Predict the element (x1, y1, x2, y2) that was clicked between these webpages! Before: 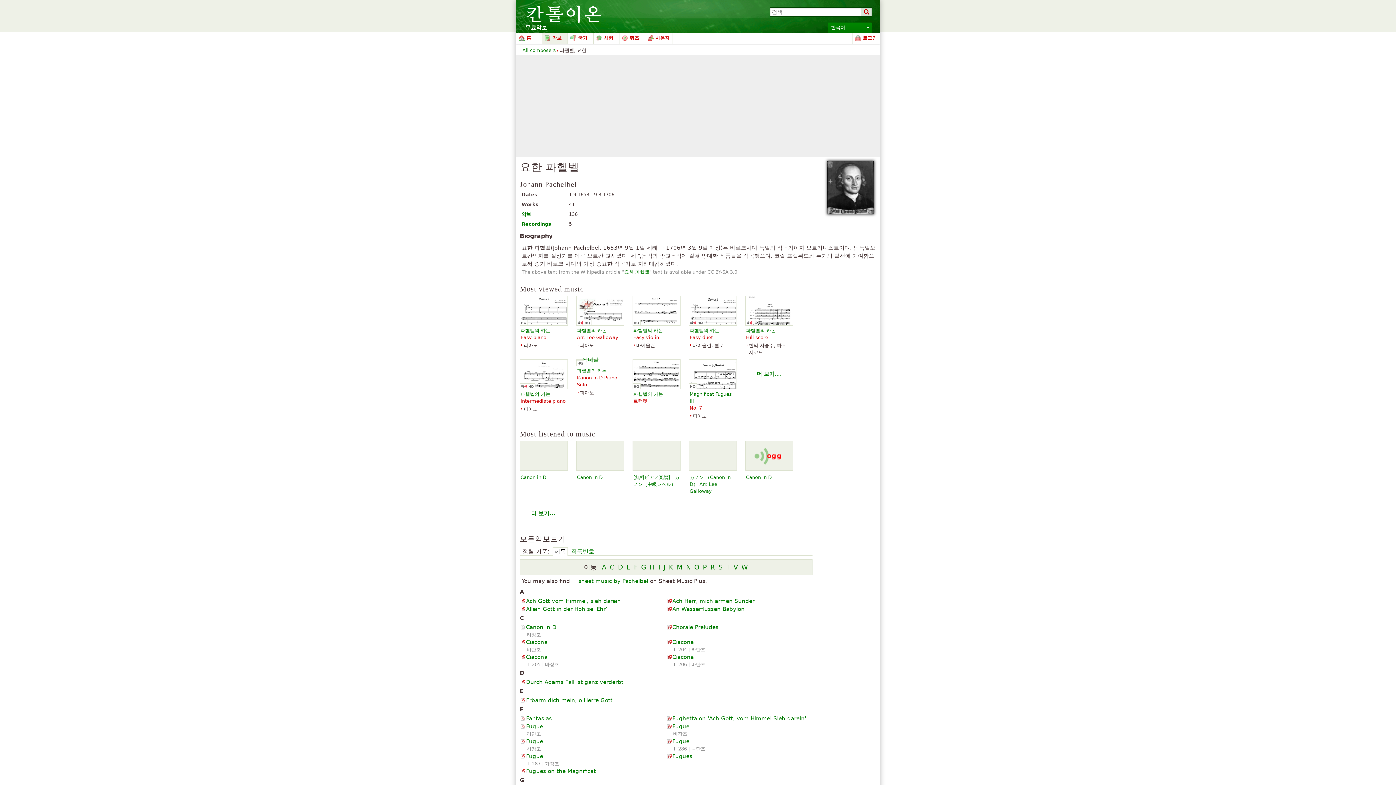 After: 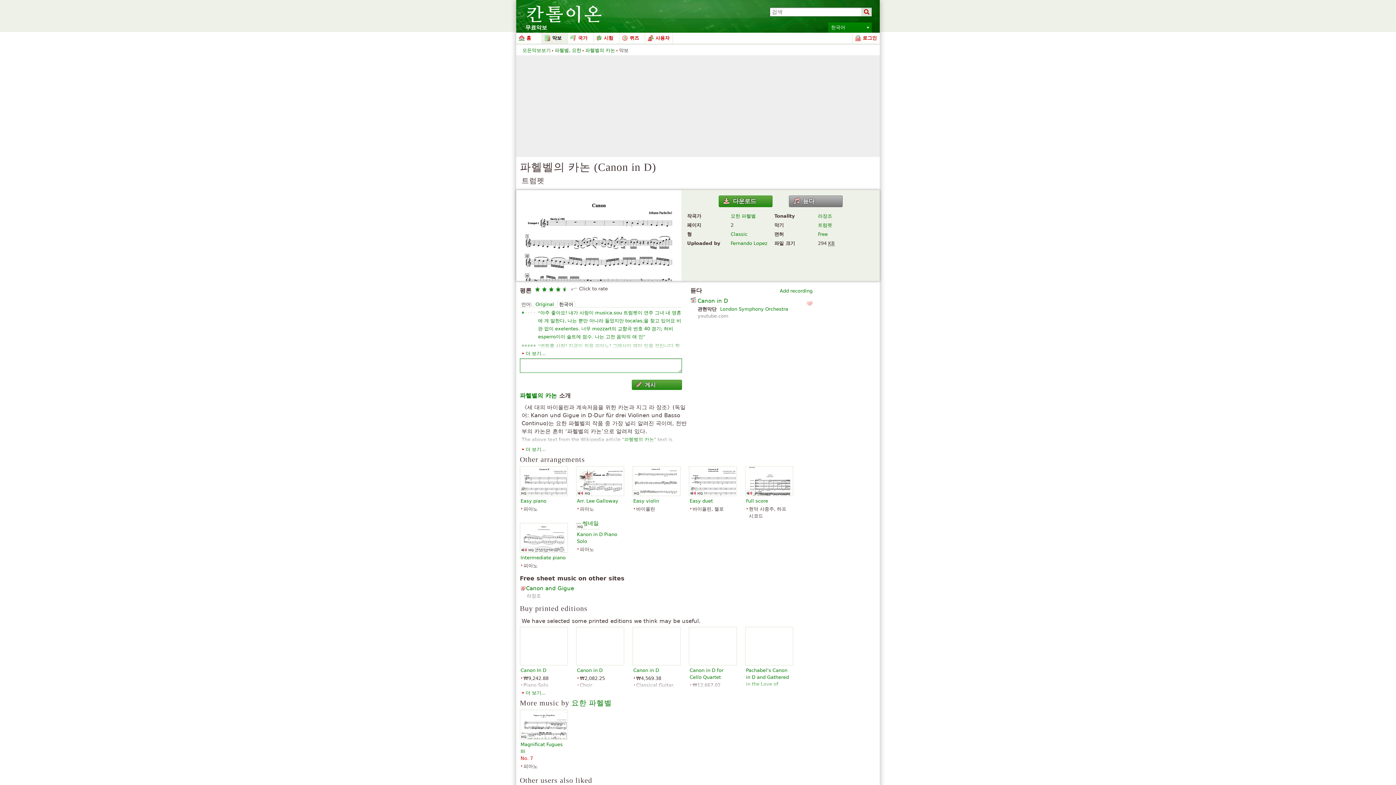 Action: bbox: (632, 359, 680, 389) label: HQ